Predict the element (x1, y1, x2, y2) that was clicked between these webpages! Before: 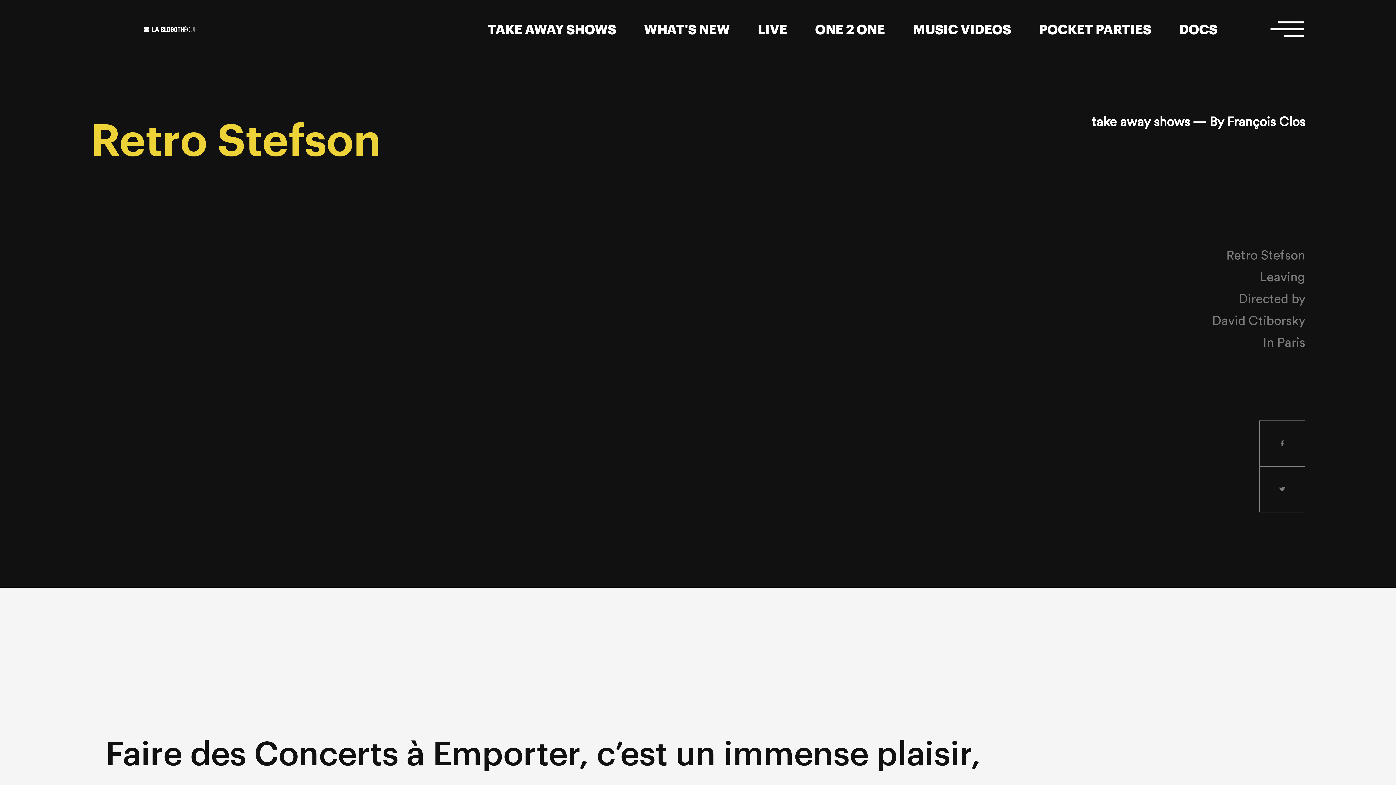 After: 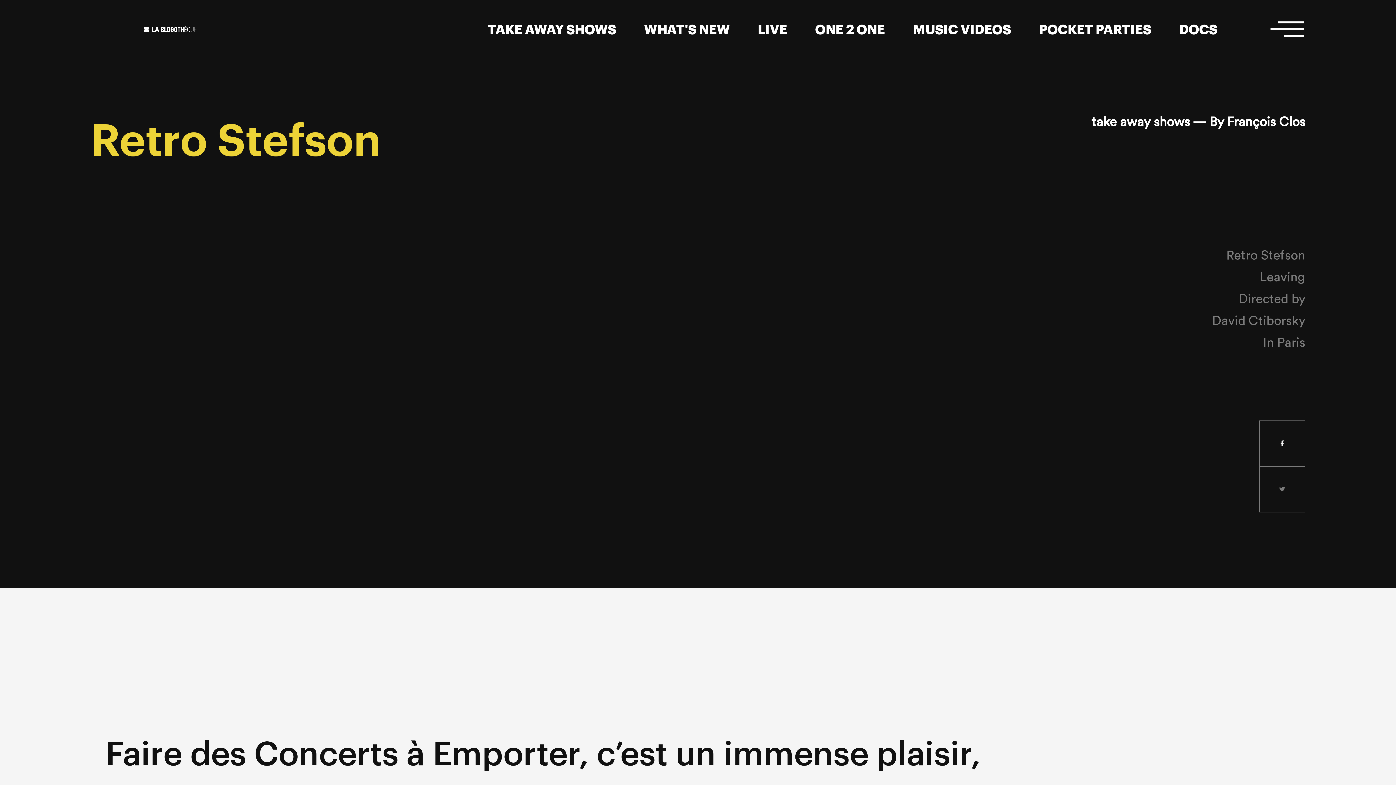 Action: bbox: (1259, 420, 1305, 466)